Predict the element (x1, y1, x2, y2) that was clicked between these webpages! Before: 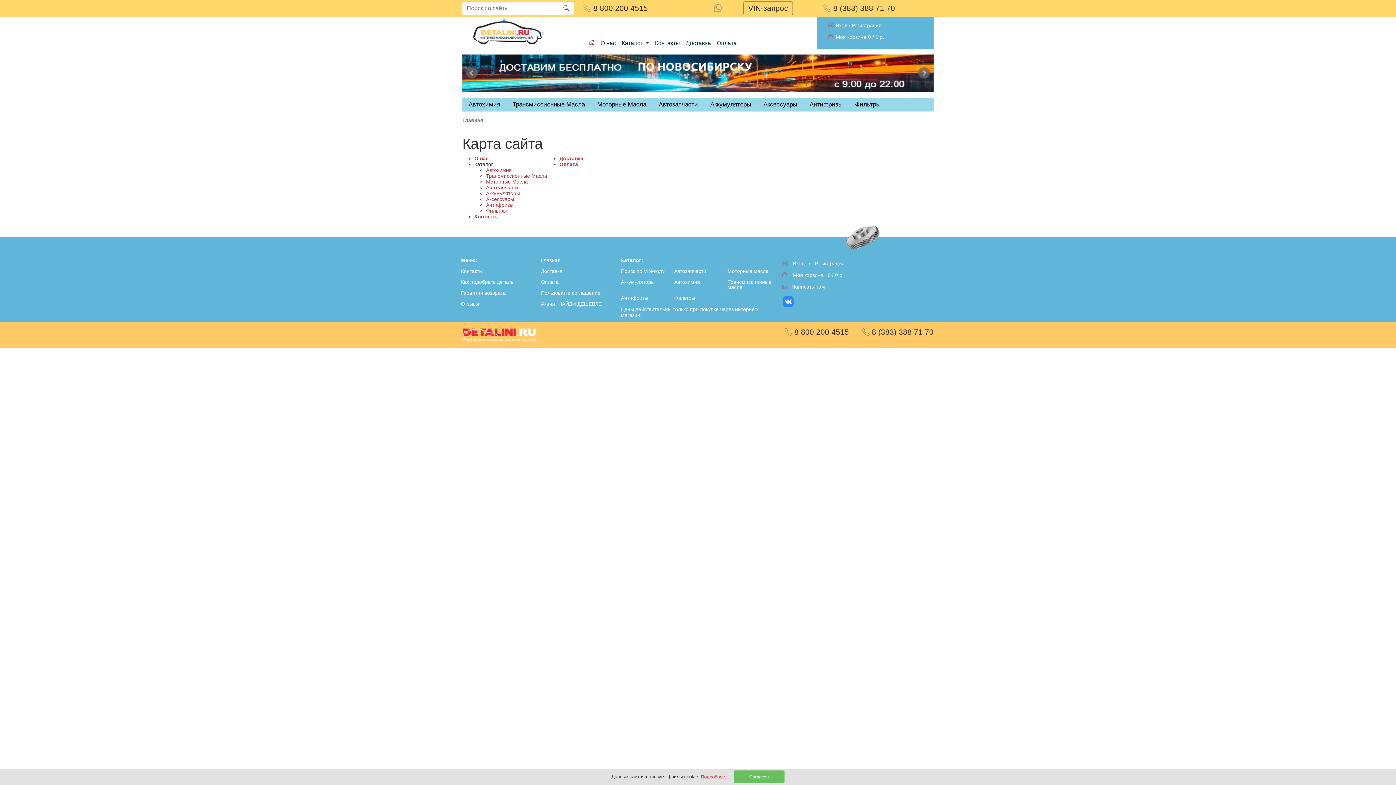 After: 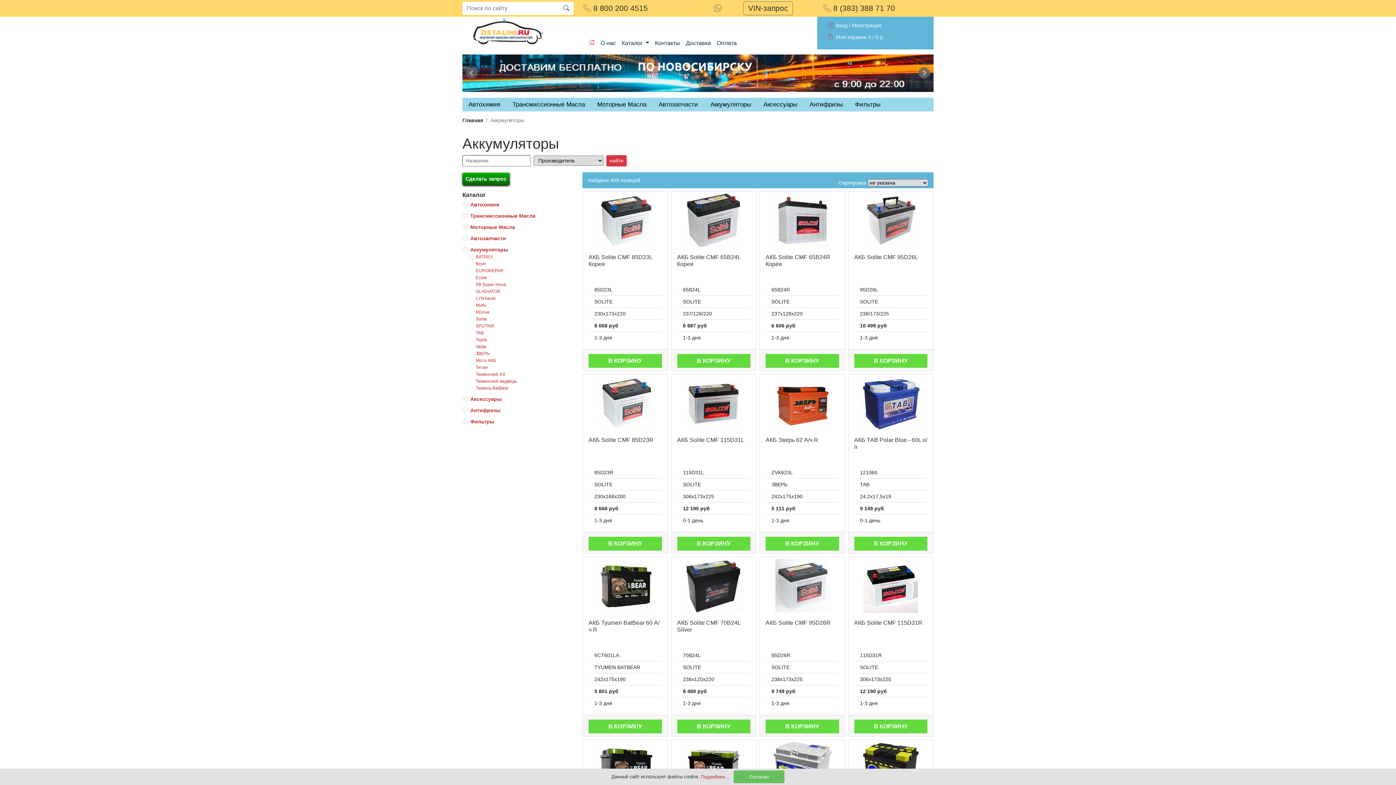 Action: label: Аккумуляторы bbox: (486, 190, 520, 196)